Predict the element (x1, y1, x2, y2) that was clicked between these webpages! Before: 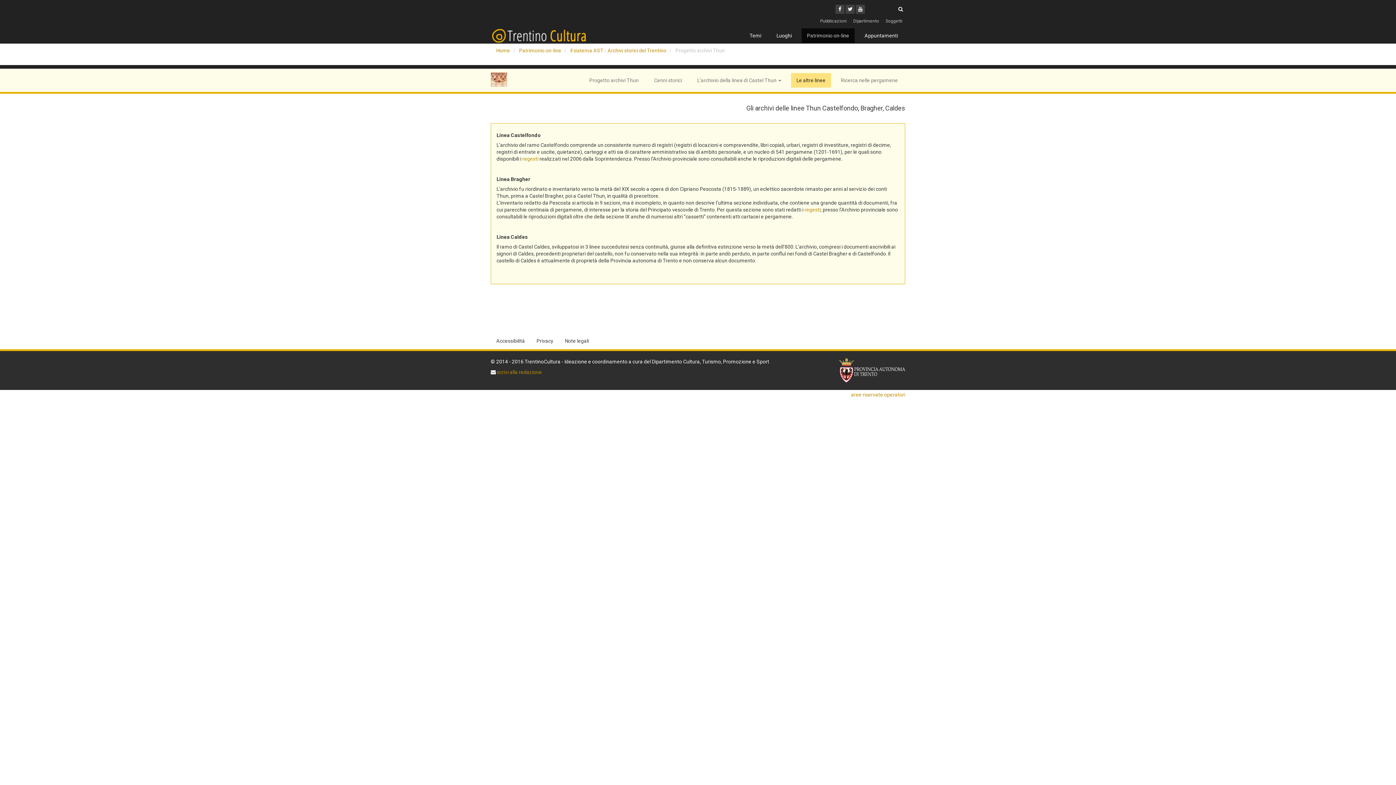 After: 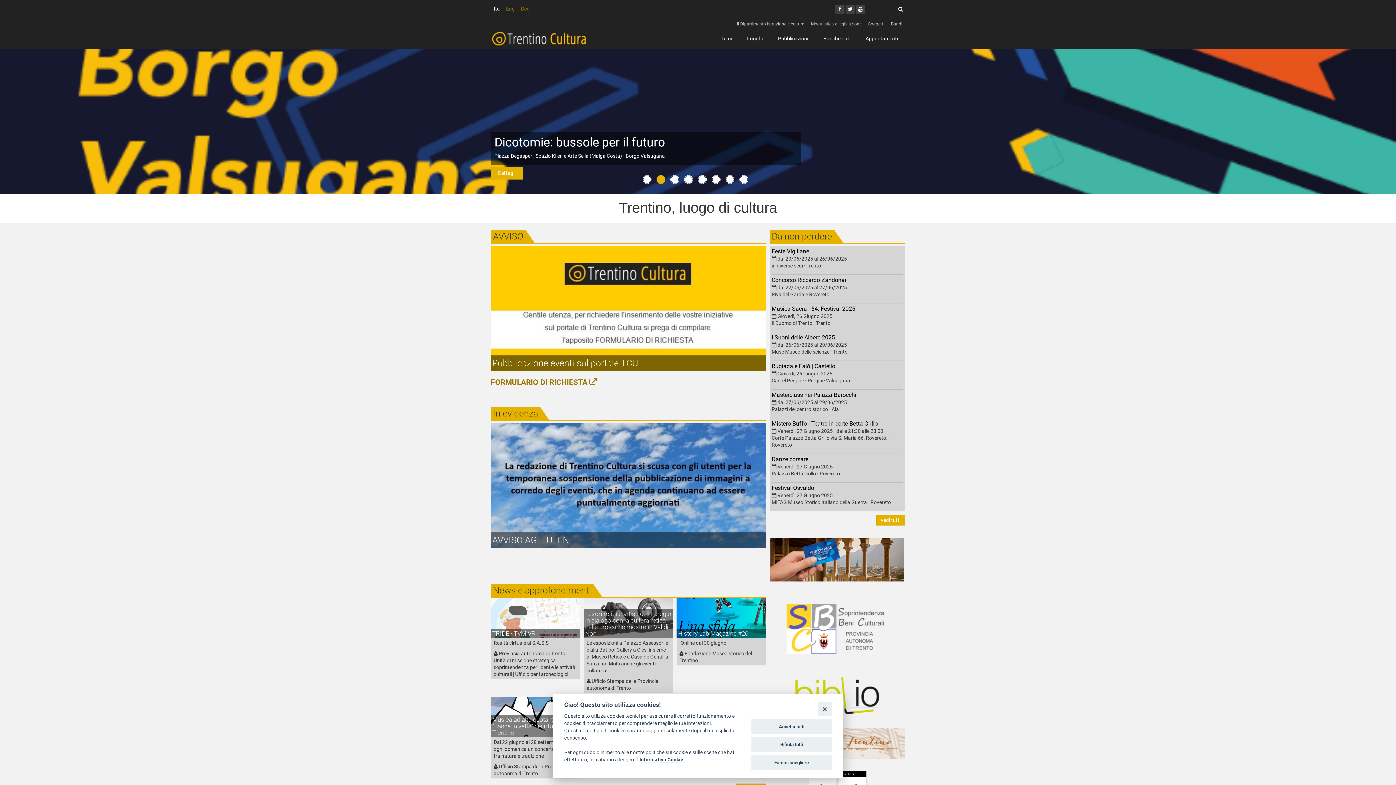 Action: bbox: (490, 27, 587, 42)